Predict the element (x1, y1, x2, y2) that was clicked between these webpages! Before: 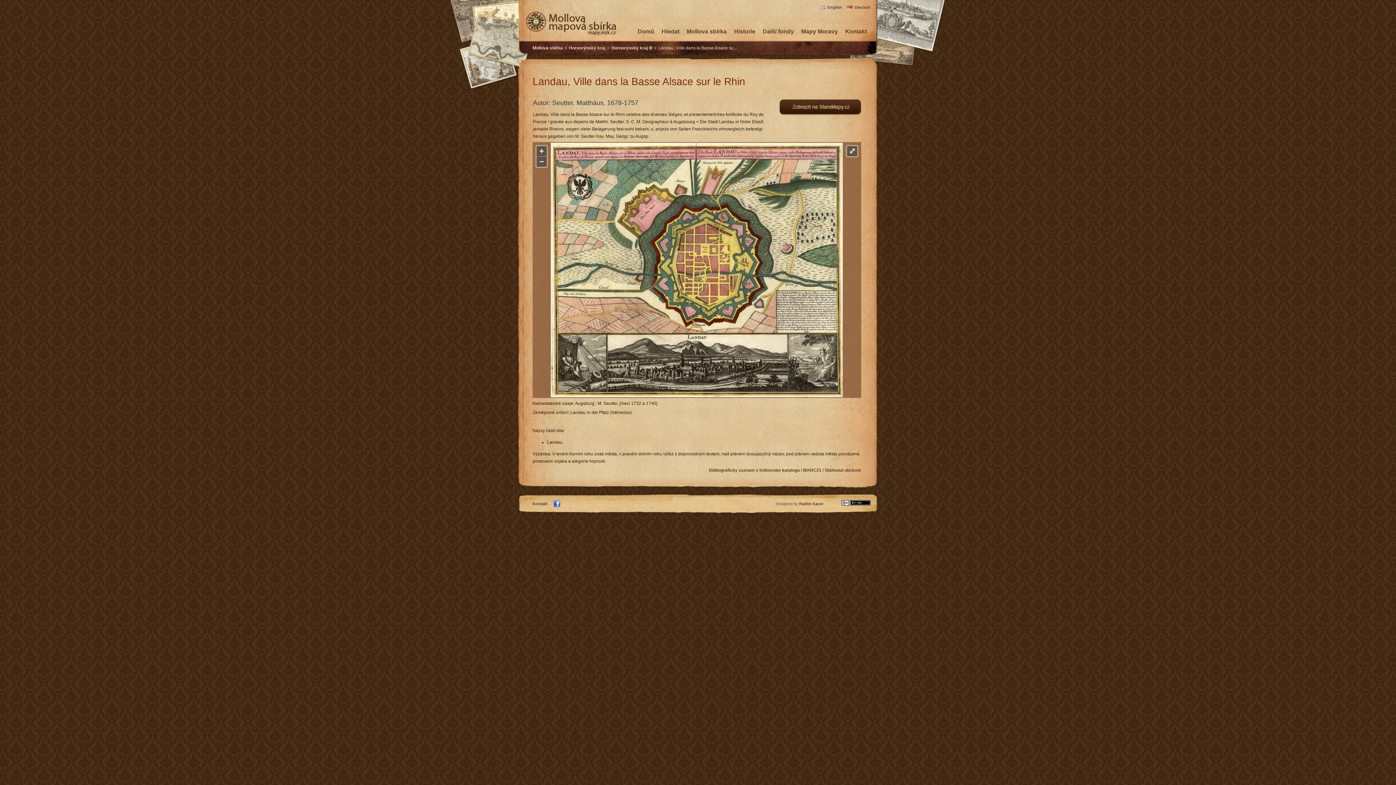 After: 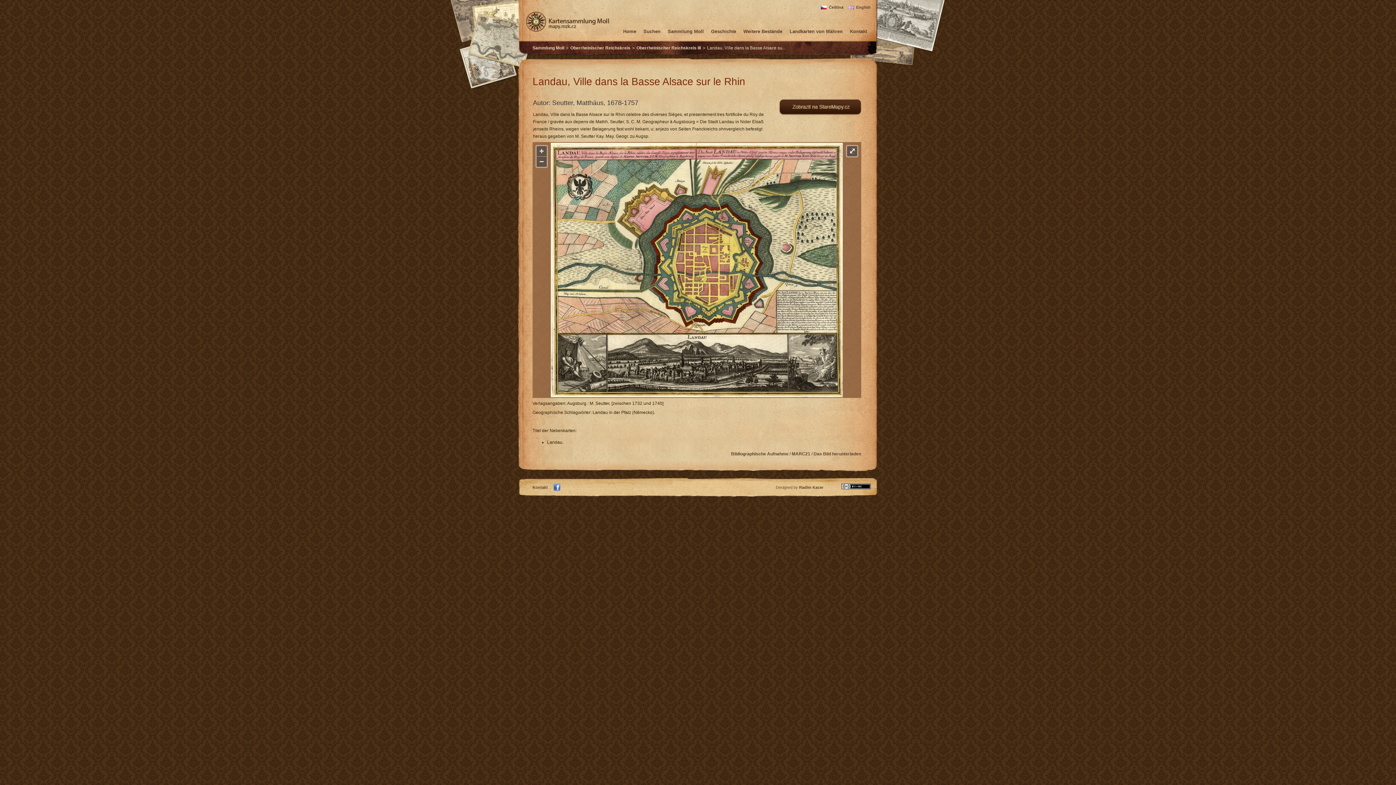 Action: label: Deutsch bbox: (846, 5, 870, 9)